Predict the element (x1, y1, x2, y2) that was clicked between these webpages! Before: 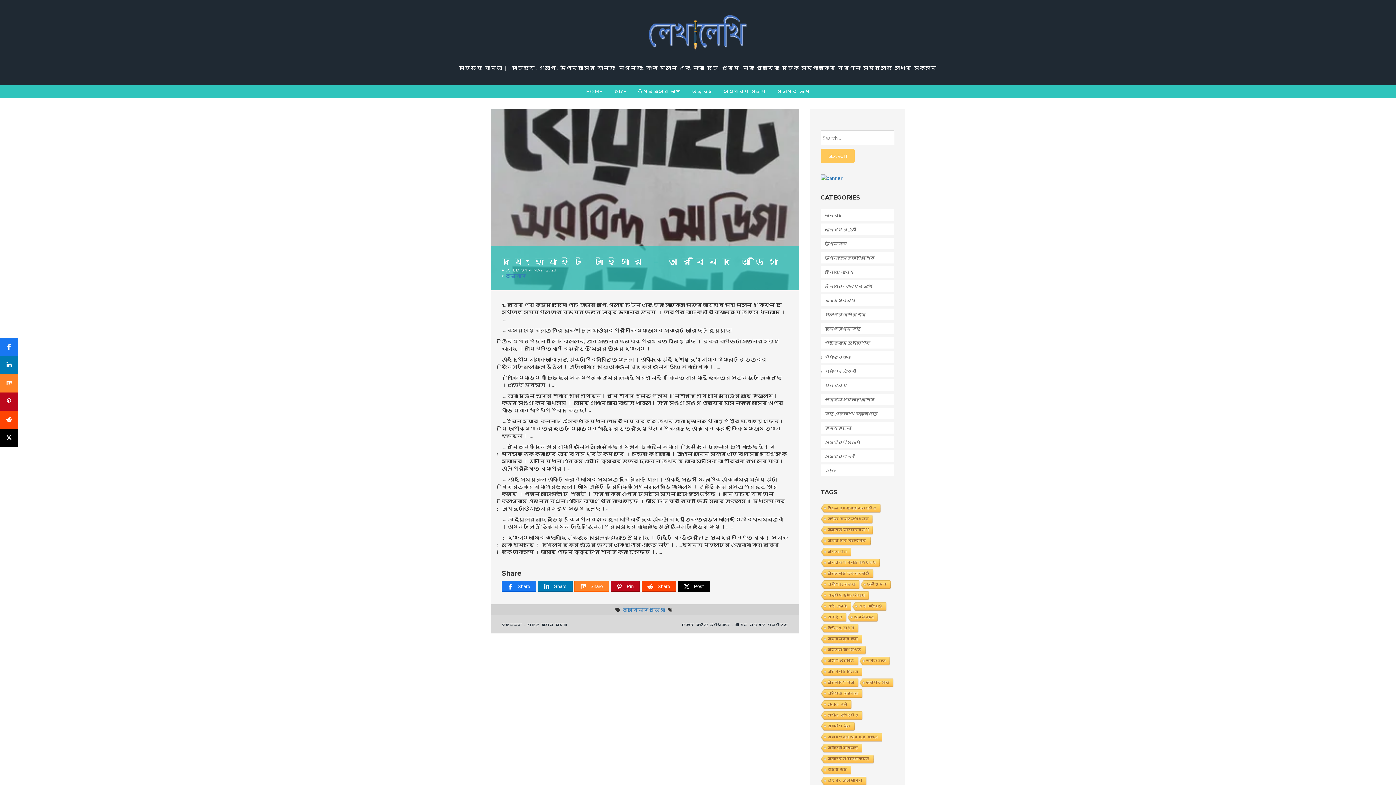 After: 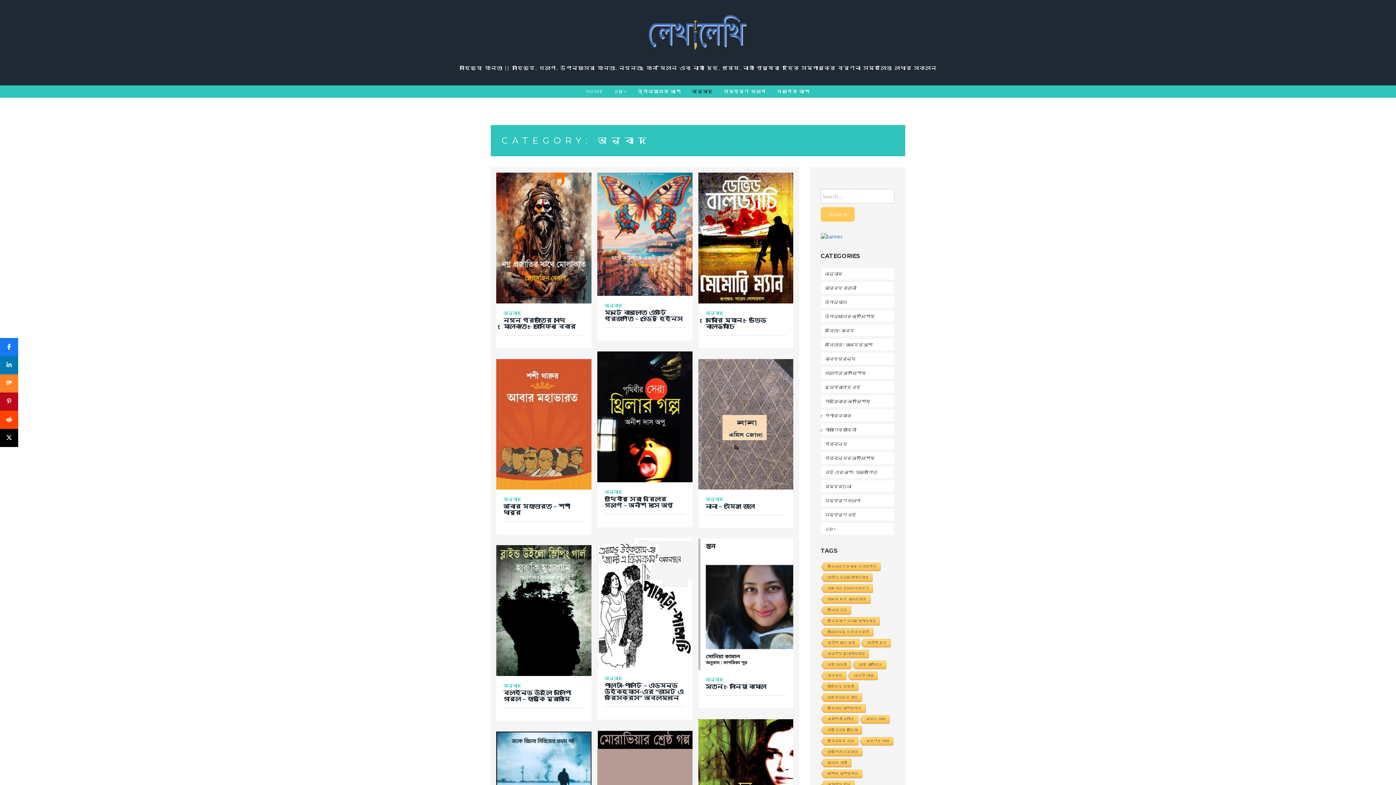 Action: bbox: (820, 209, 894, 221) label: অনুবাদ